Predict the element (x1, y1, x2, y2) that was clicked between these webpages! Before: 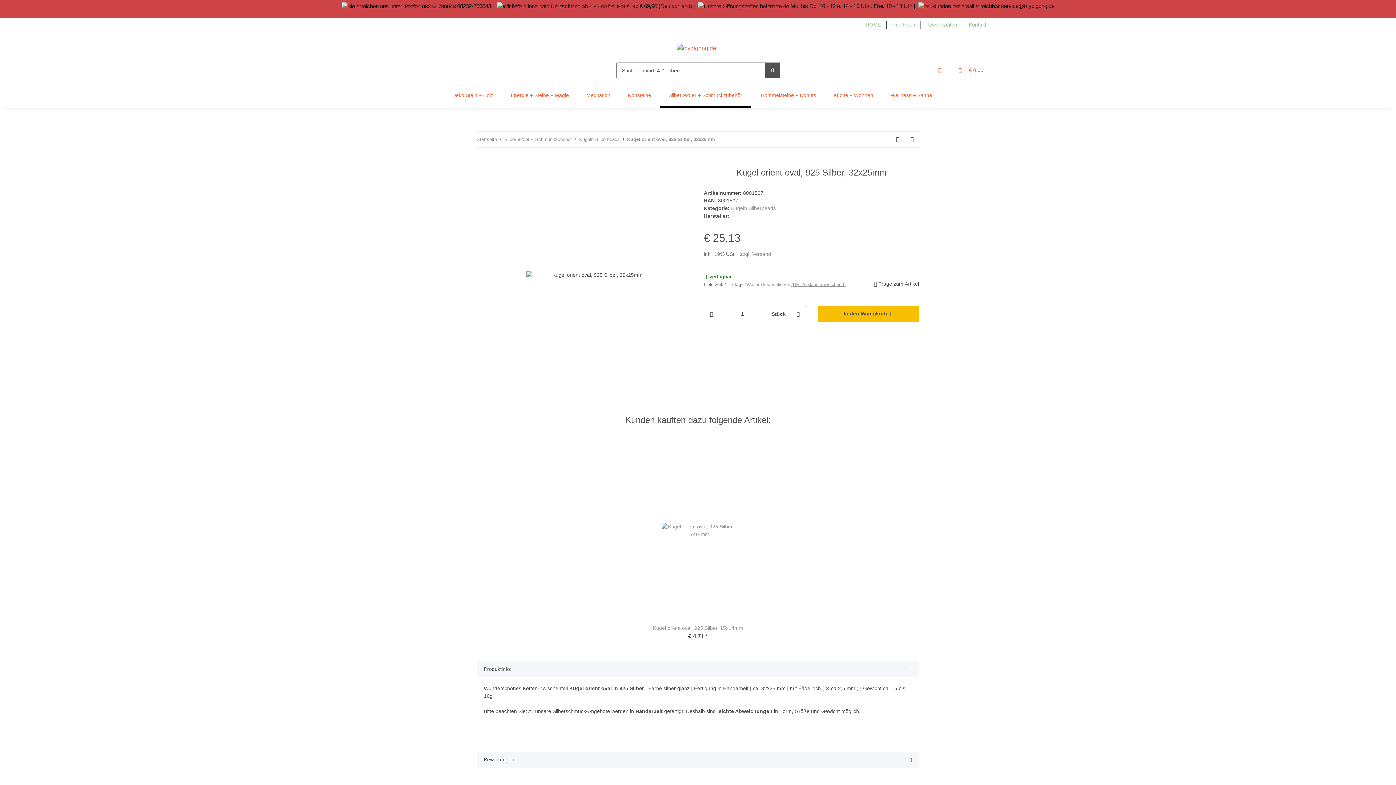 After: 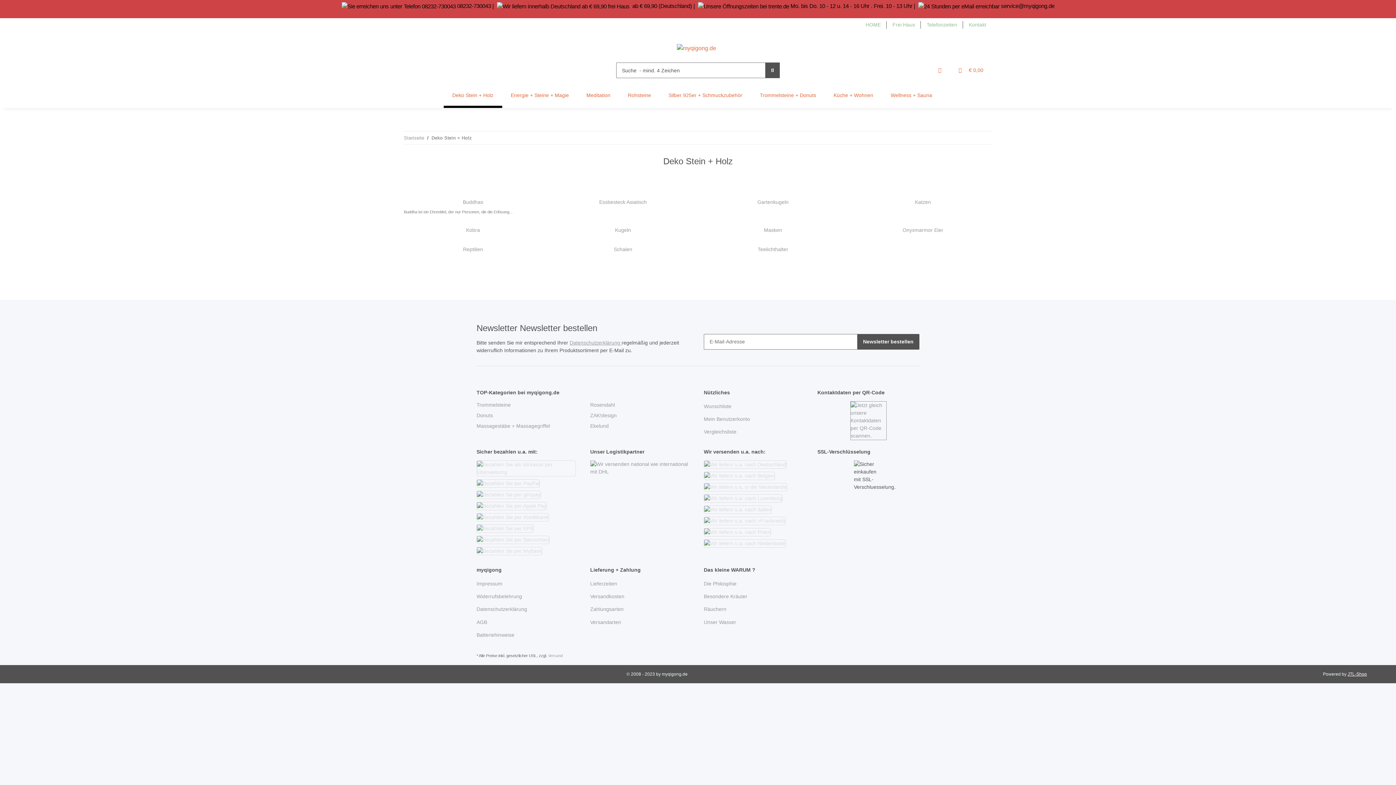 Action: label: Deko Stein + Holz bbox: (443, 83, 502, 108)